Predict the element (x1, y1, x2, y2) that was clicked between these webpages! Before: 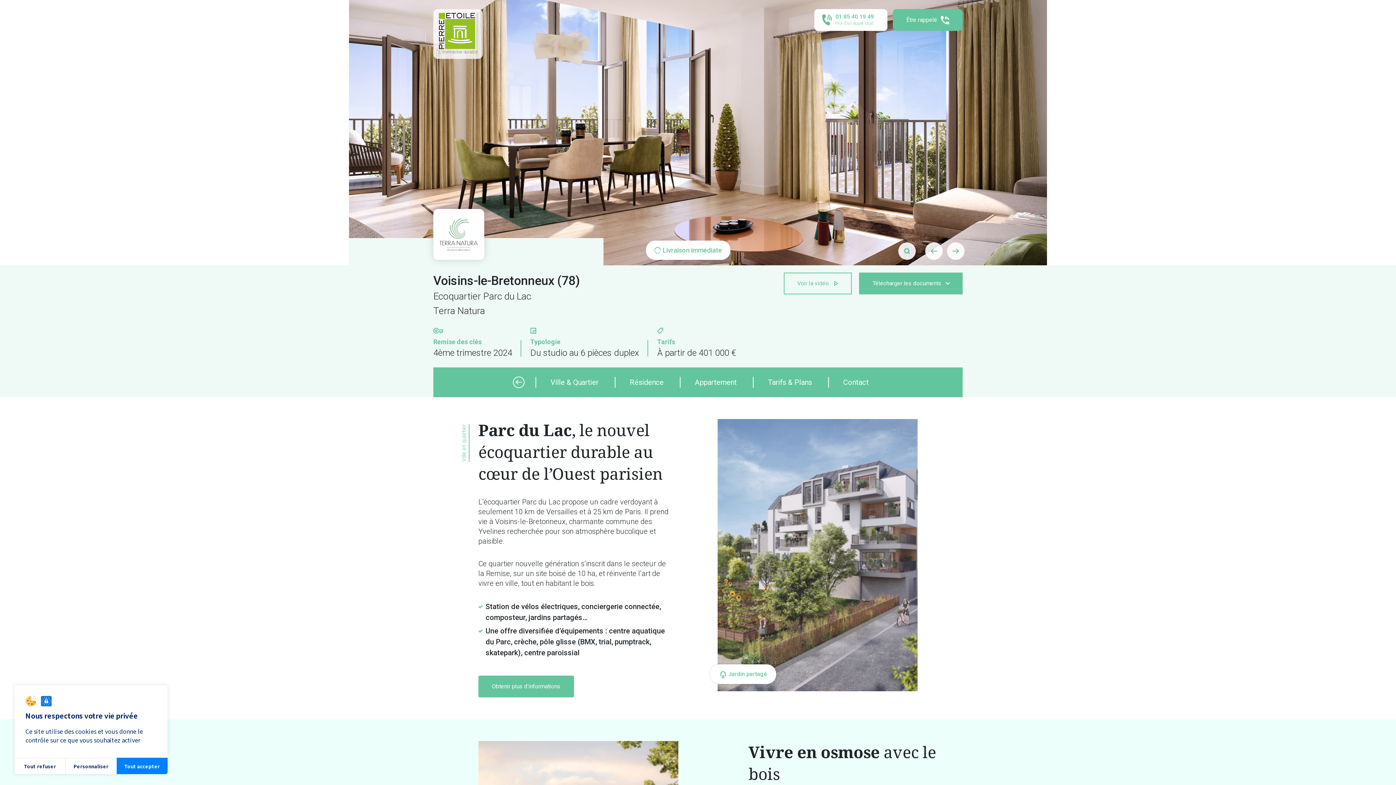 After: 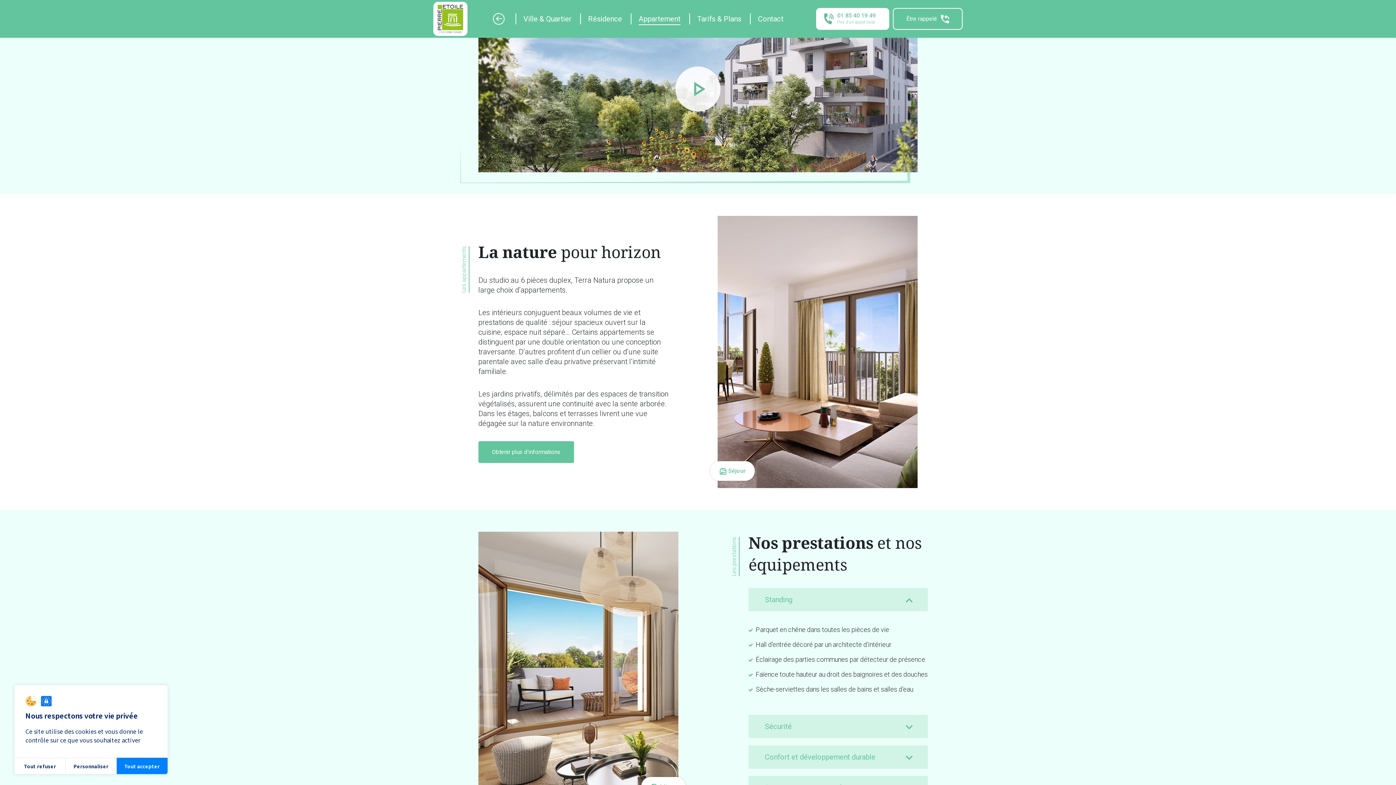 Action: label: Appartement bbox: (695, 378, 736, 386)